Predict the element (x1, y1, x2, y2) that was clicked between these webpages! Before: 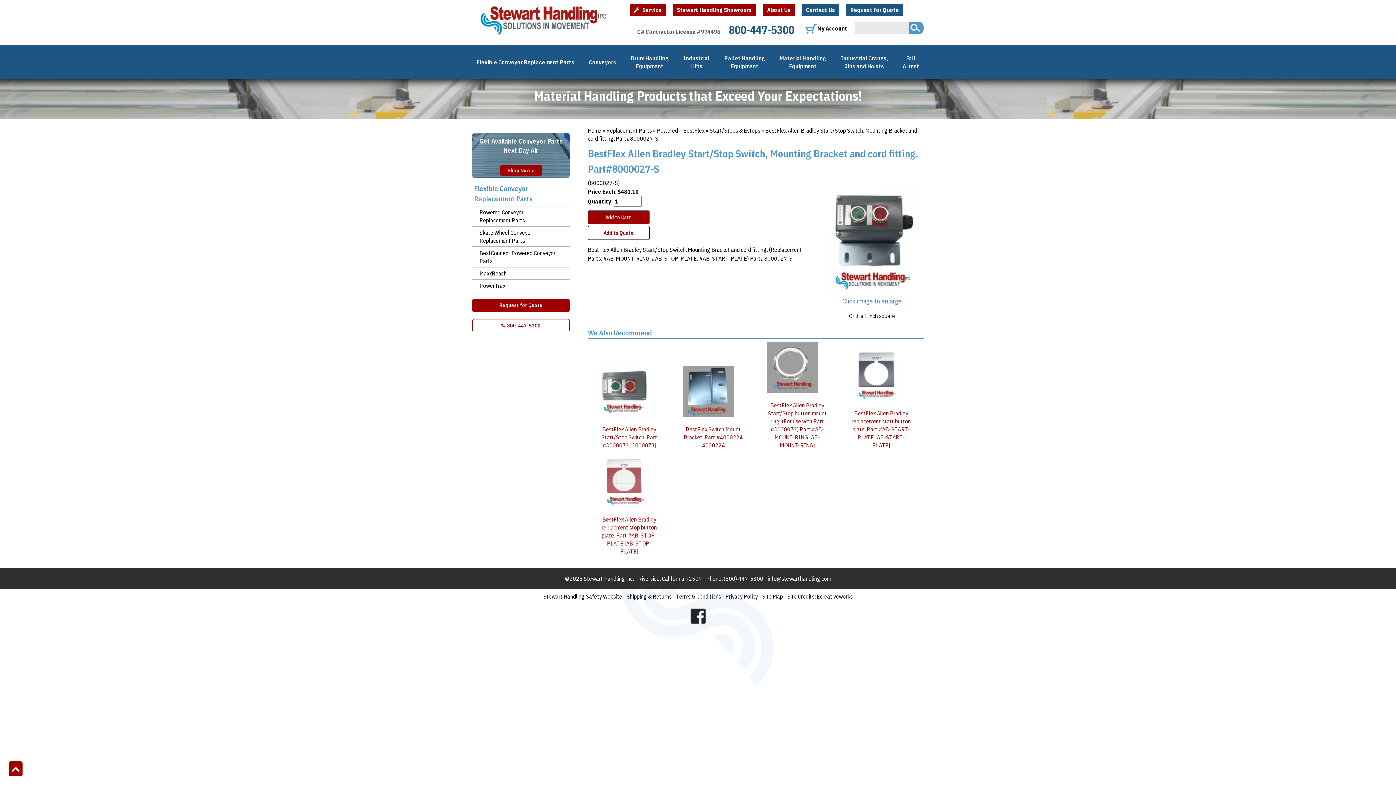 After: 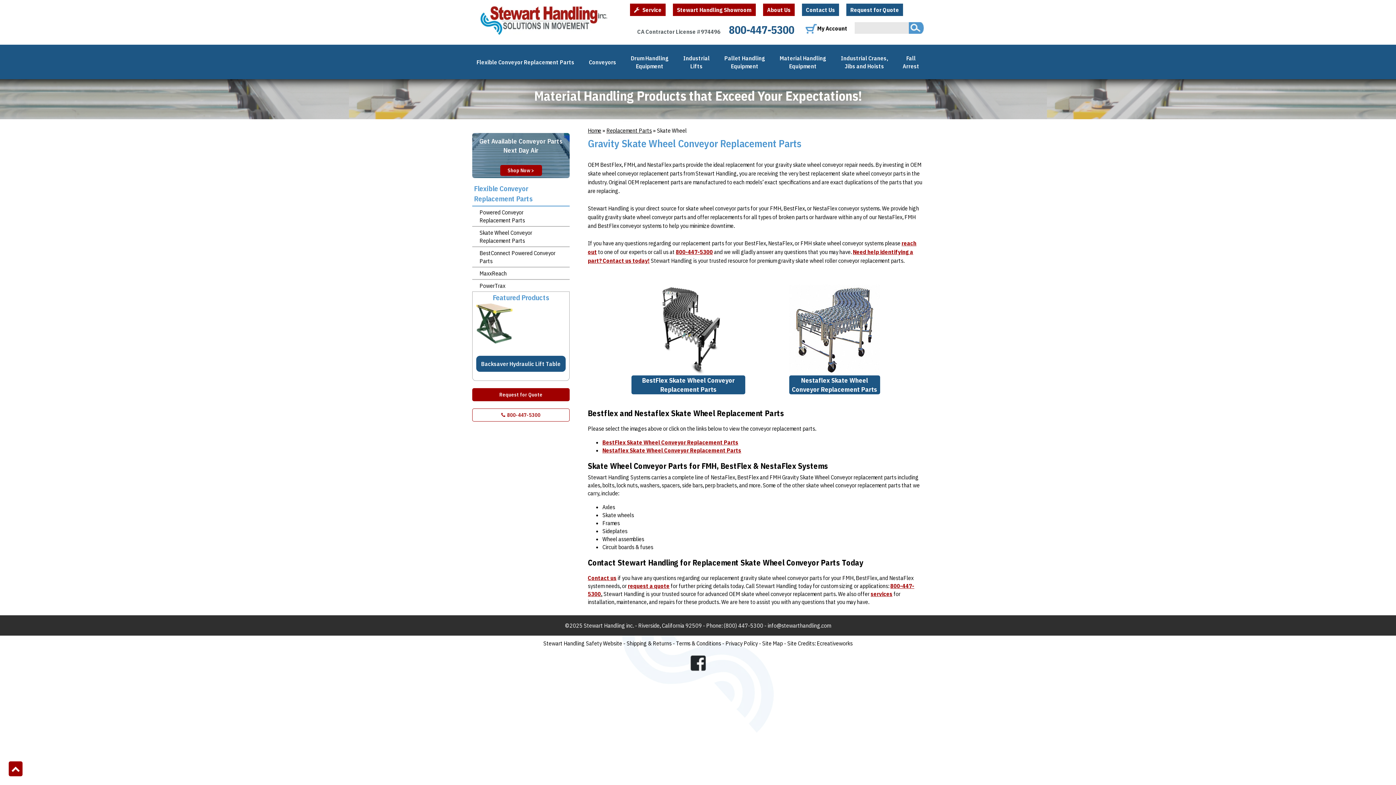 Action: bbox: (472, 226, 569, 247) label: Skate Wheel Conveyor
Replacement Parts